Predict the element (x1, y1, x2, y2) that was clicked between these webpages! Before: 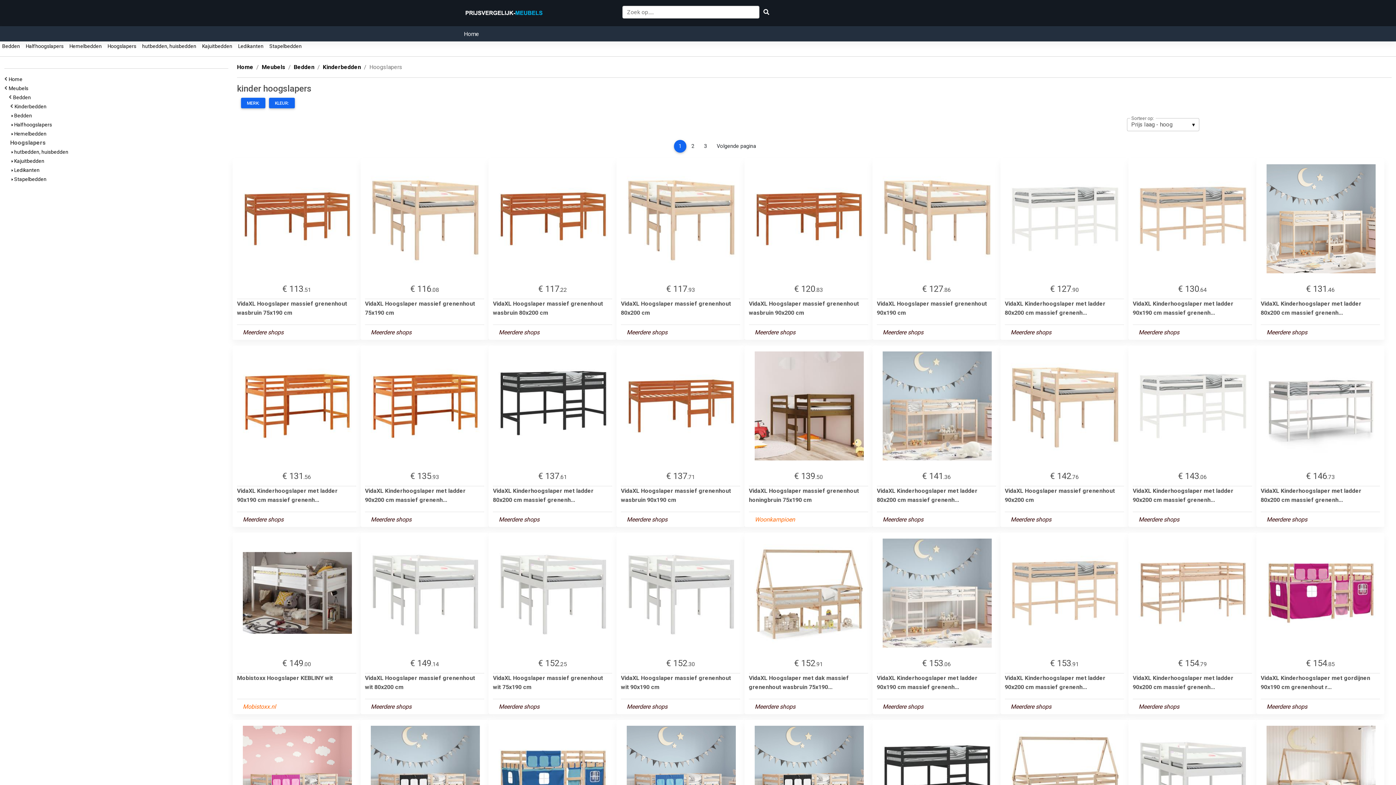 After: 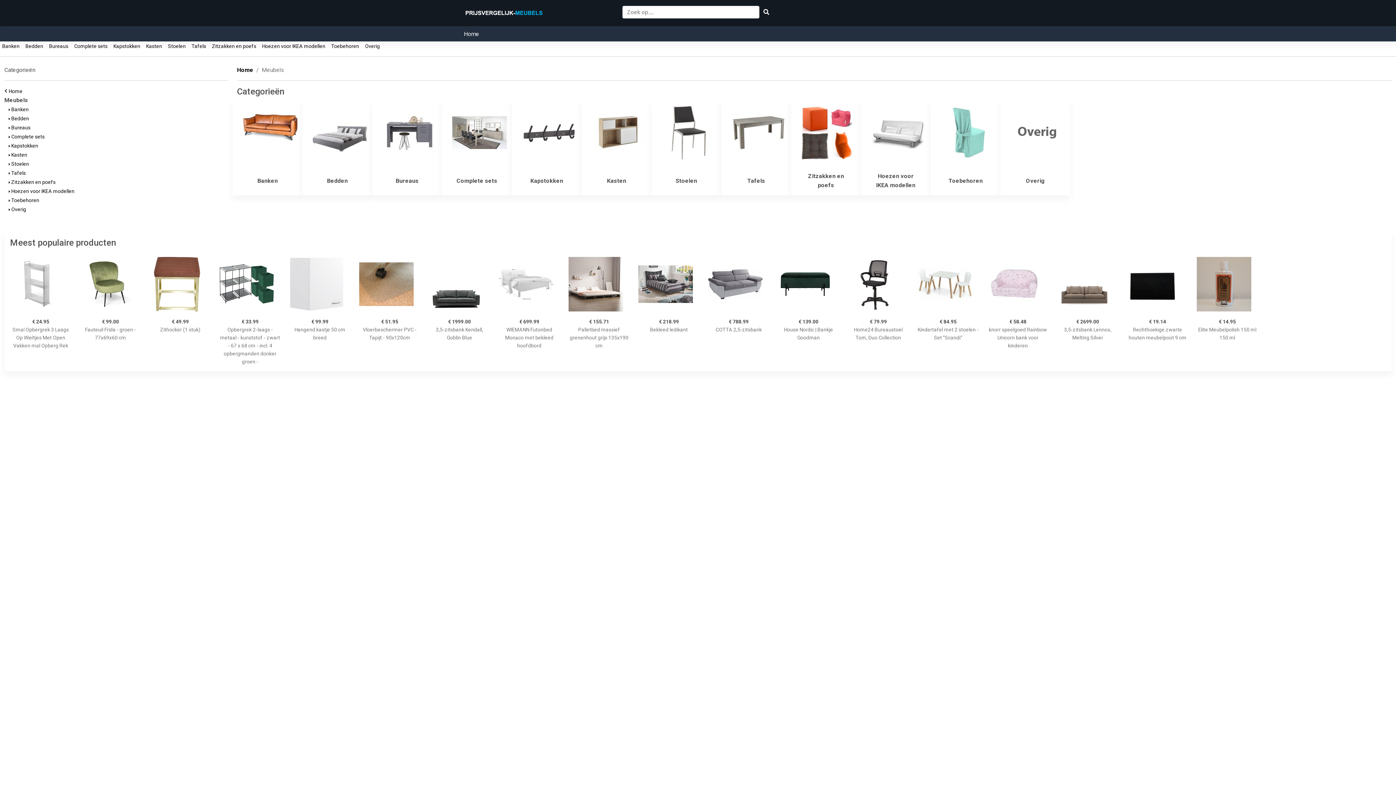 Action: bbox: (261, 63, 285, 70) label: Meubels